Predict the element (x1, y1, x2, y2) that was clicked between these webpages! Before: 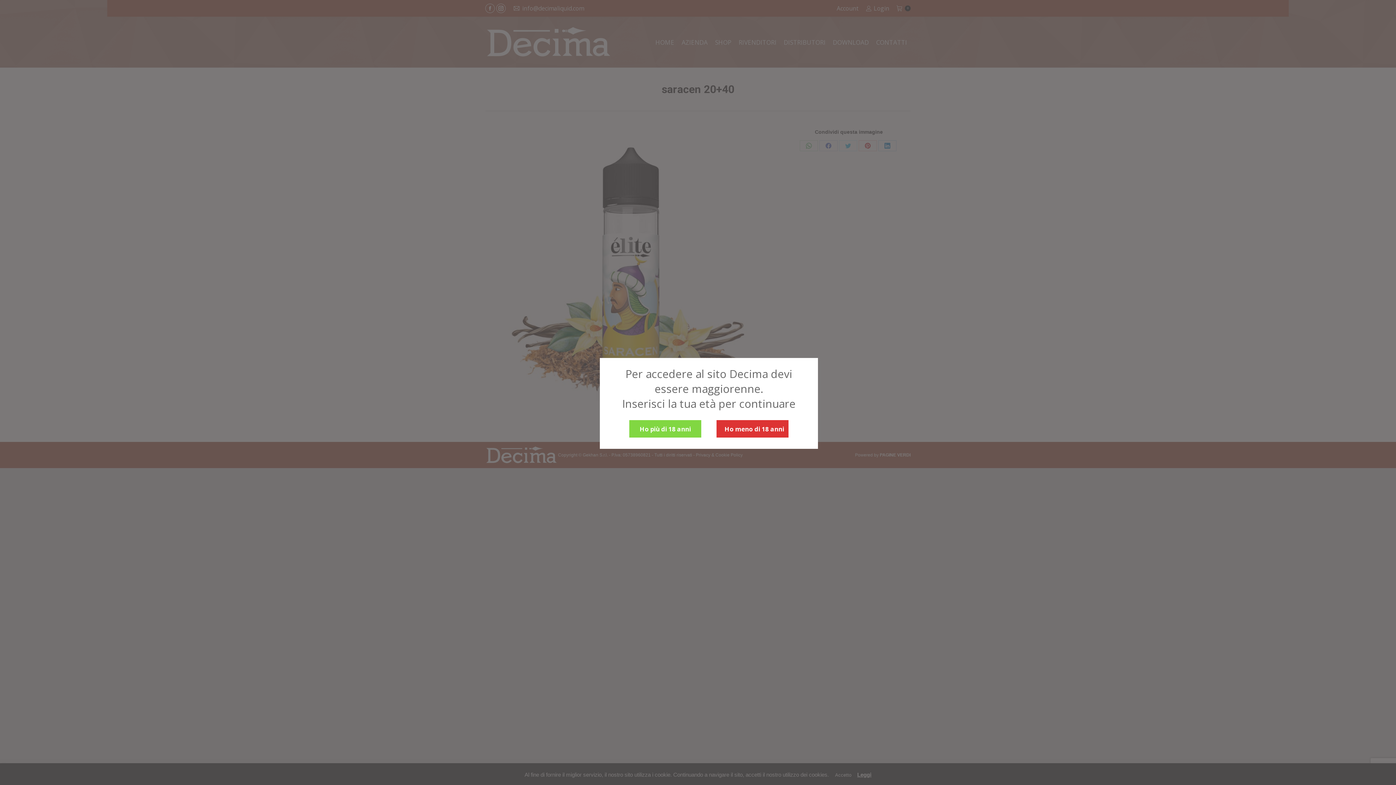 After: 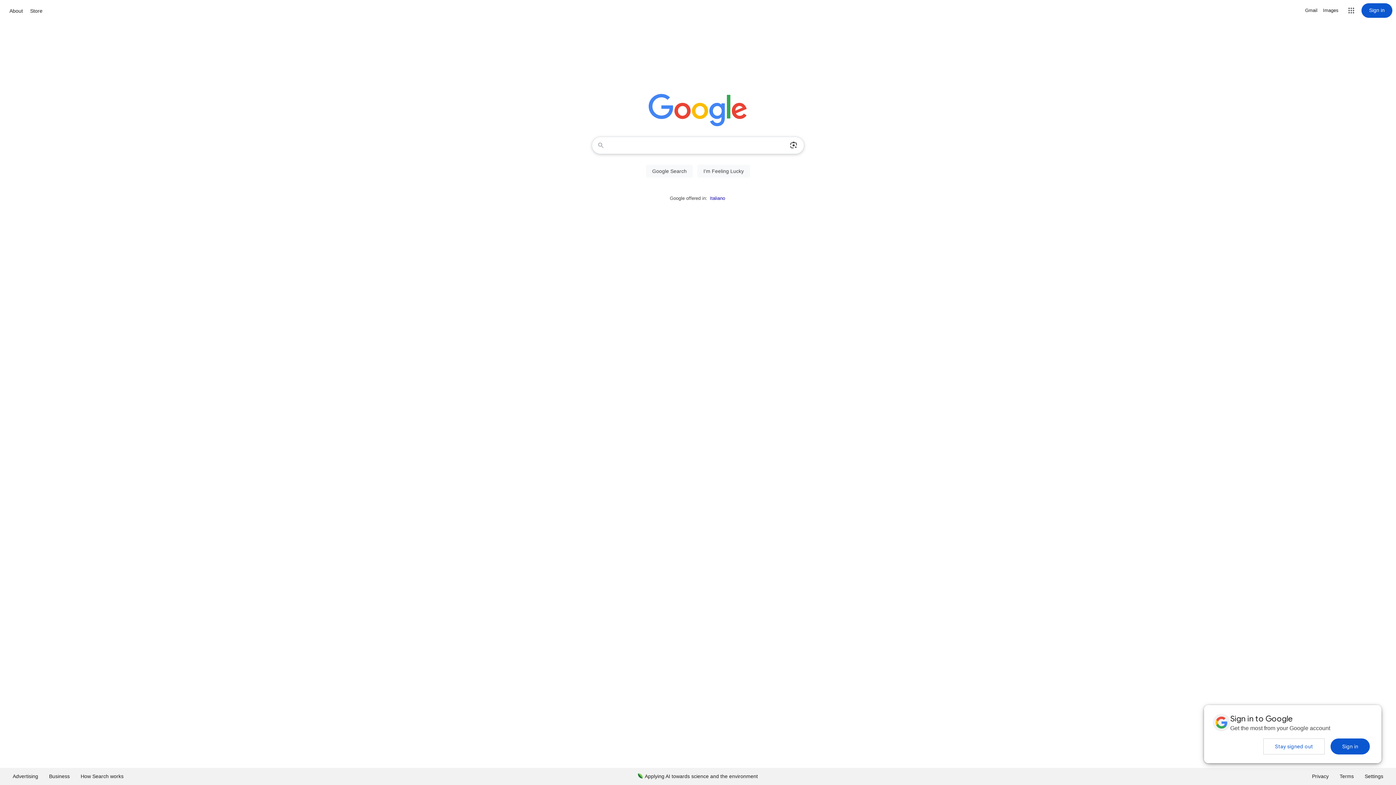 Action: label: Ho meno di 18 anni bbox: (716, 420, 788, 437)